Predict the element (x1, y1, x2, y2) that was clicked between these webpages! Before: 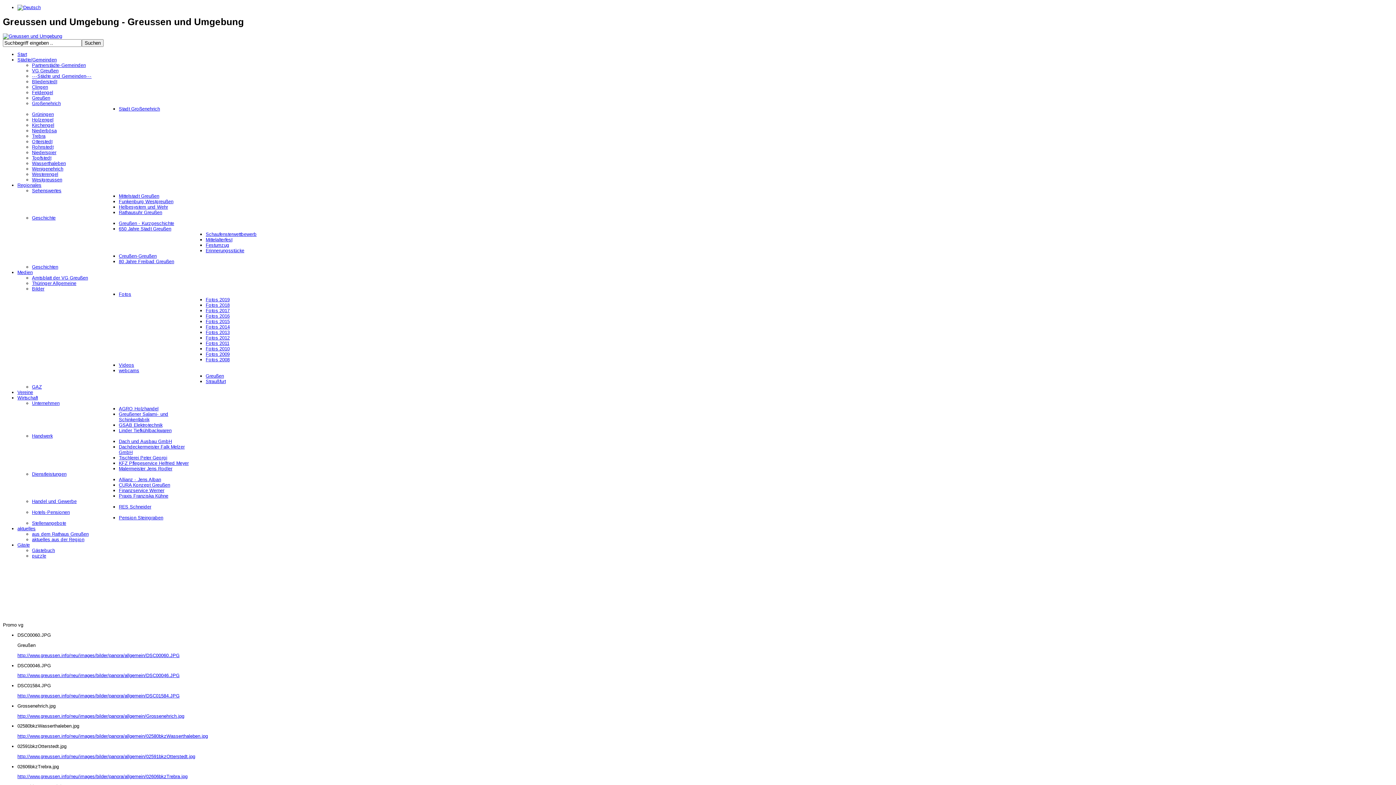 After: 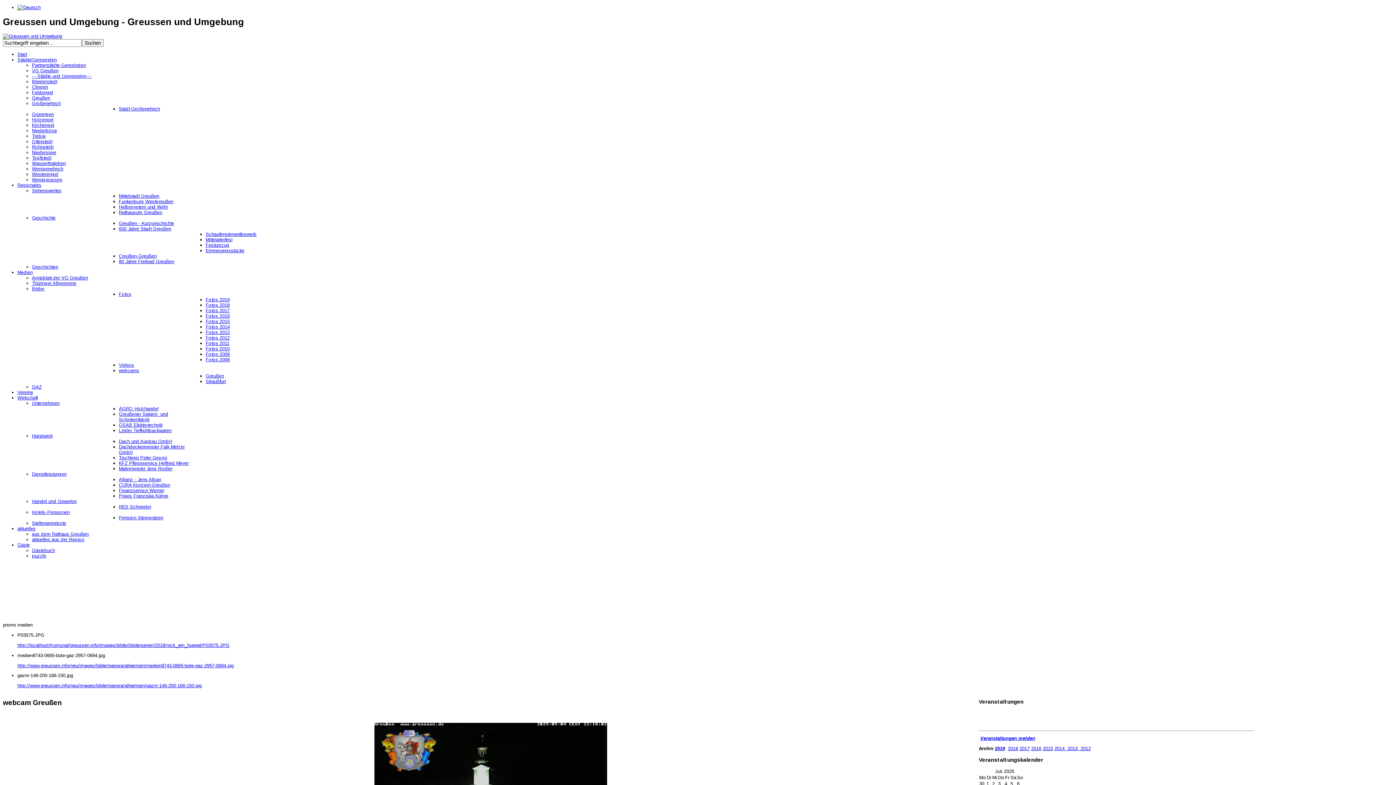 Action: bbox: (205, 373, 224, 378) label: Greußen